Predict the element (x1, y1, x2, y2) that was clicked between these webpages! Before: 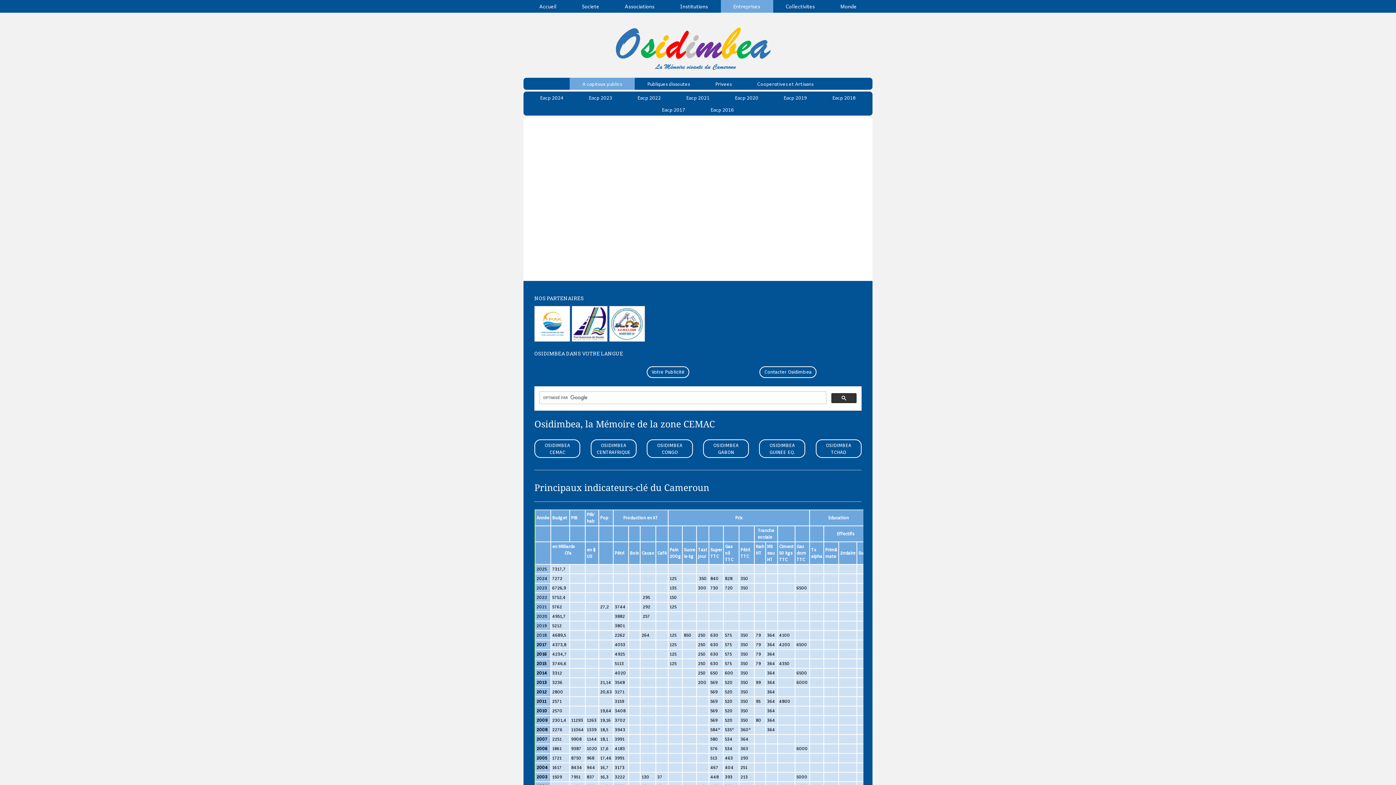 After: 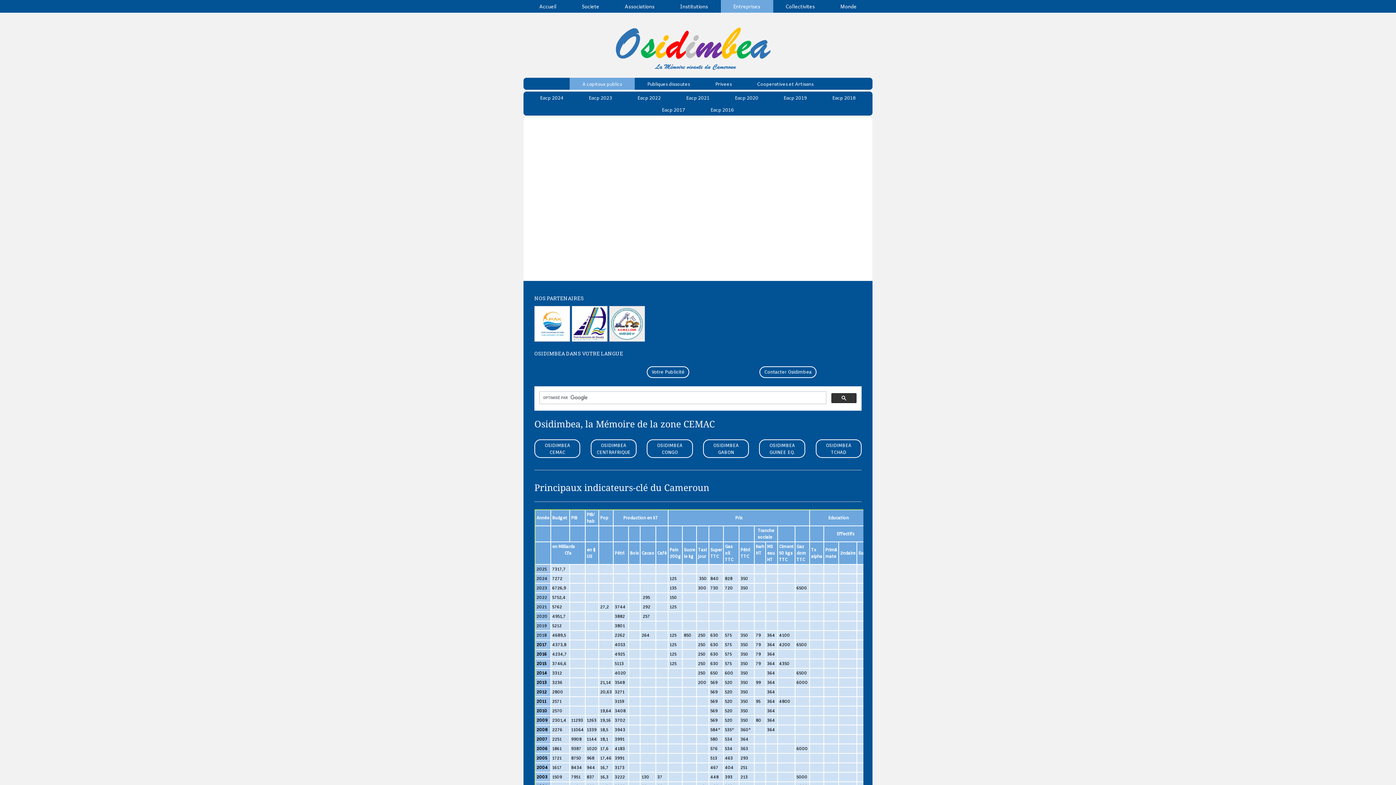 Action: bbox: (609, 306, 645, 341)